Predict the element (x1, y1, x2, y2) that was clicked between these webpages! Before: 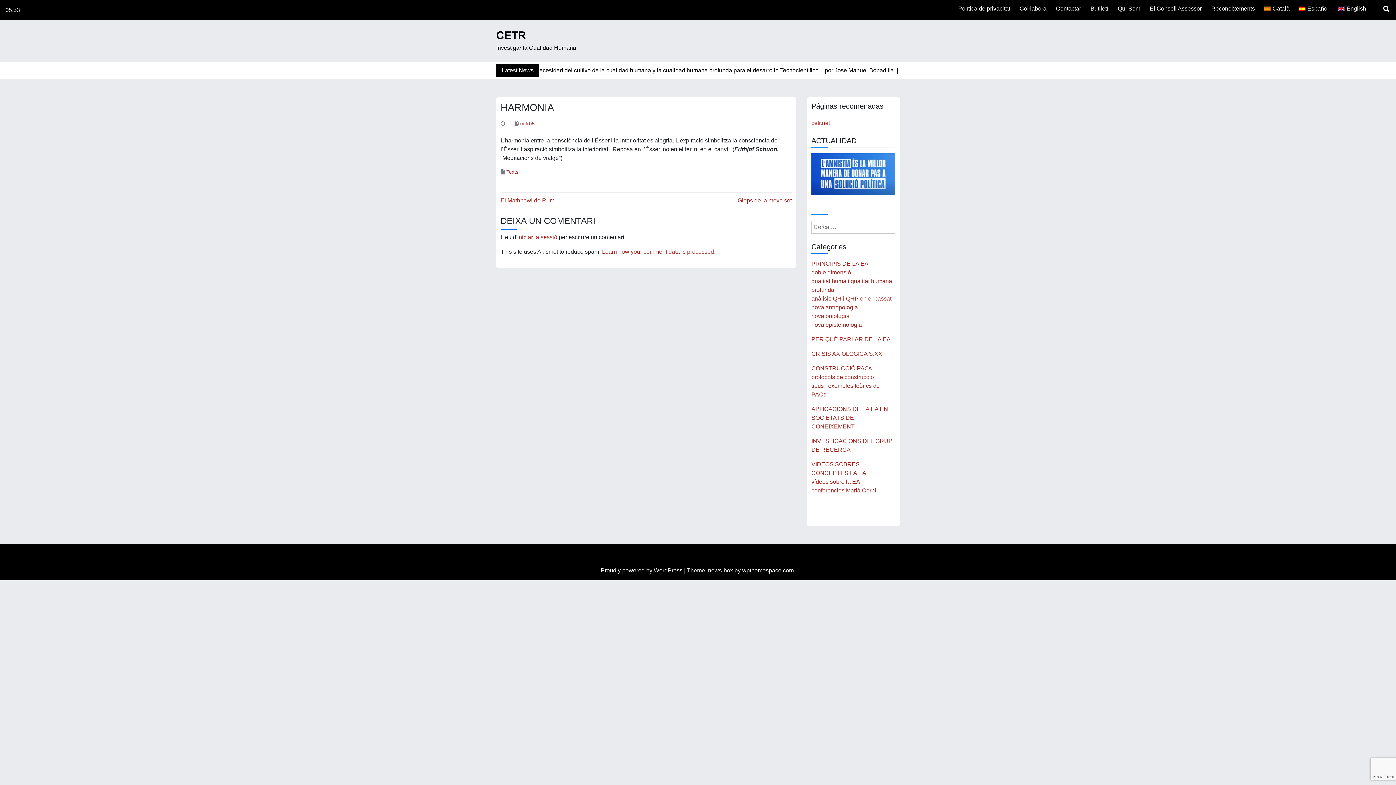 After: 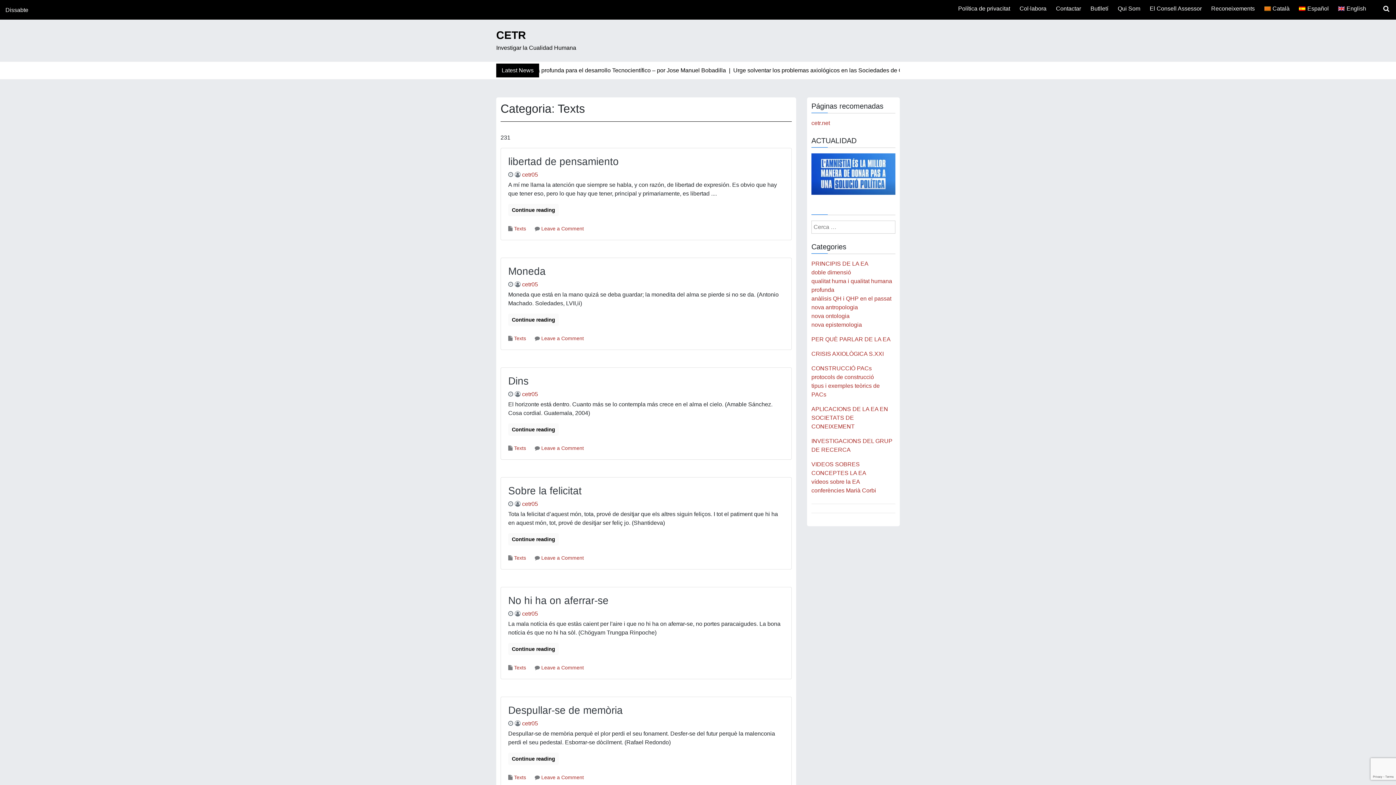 Action: label: Texts bbox: (506, 169, 518, 174)